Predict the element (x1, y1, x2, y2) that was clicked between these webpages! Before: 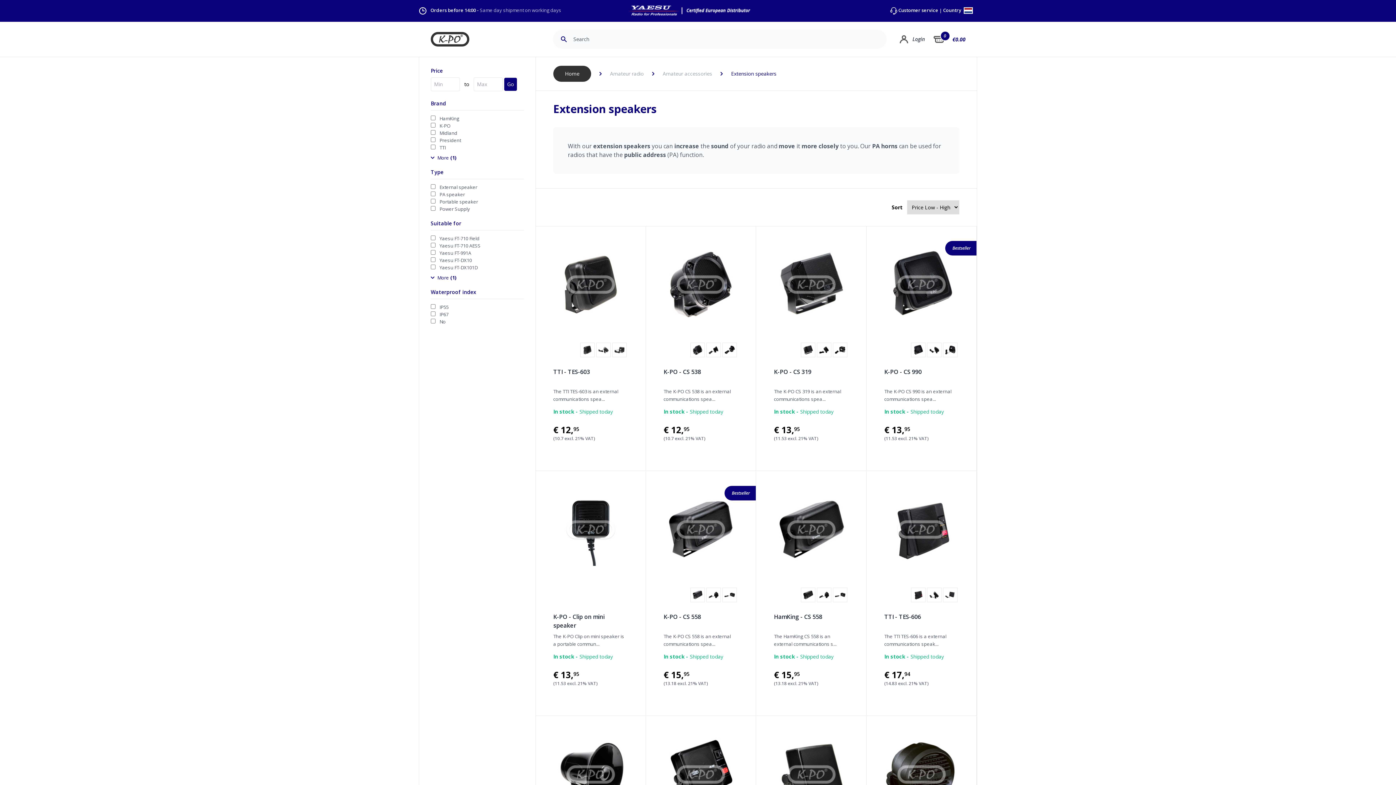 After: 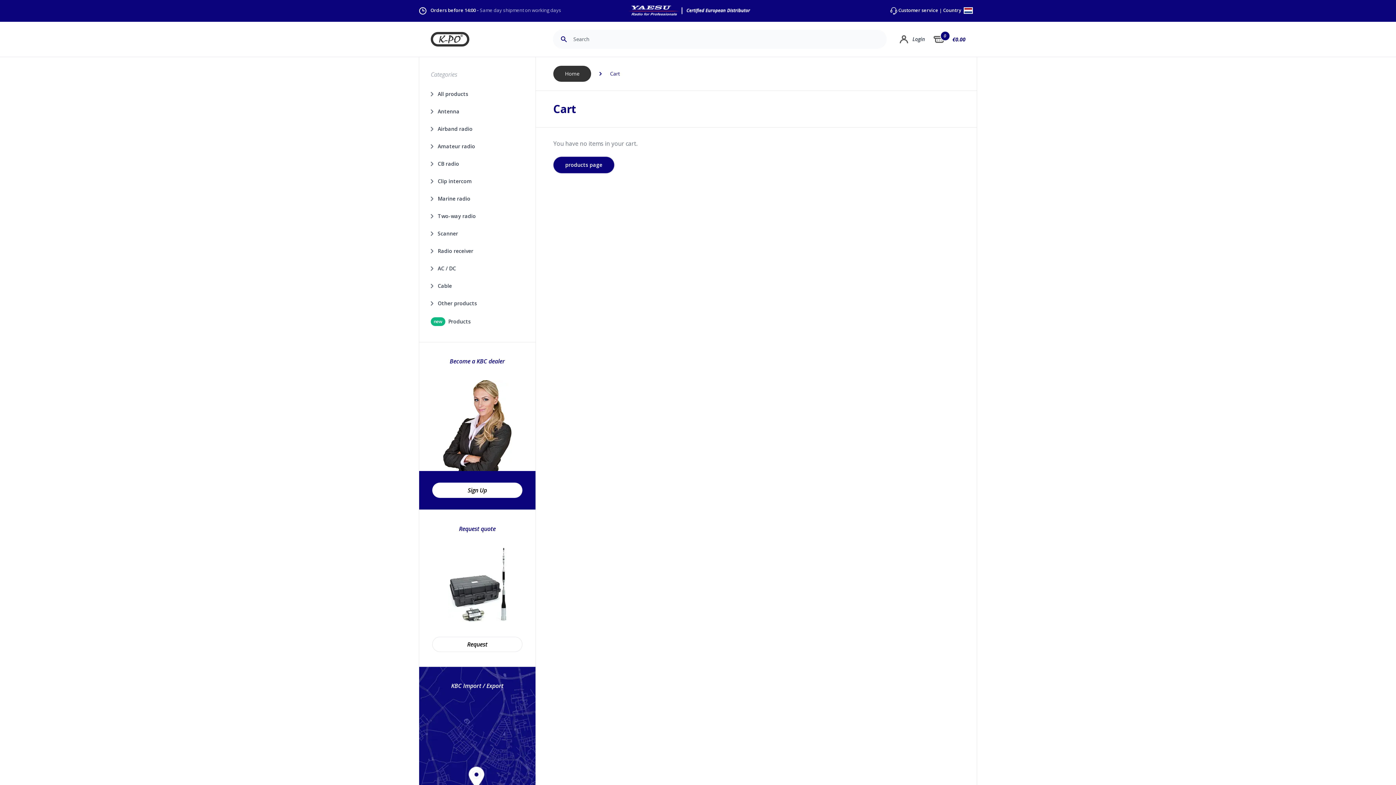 Action: label: 0 bbox: (933, 35, 945, 42)